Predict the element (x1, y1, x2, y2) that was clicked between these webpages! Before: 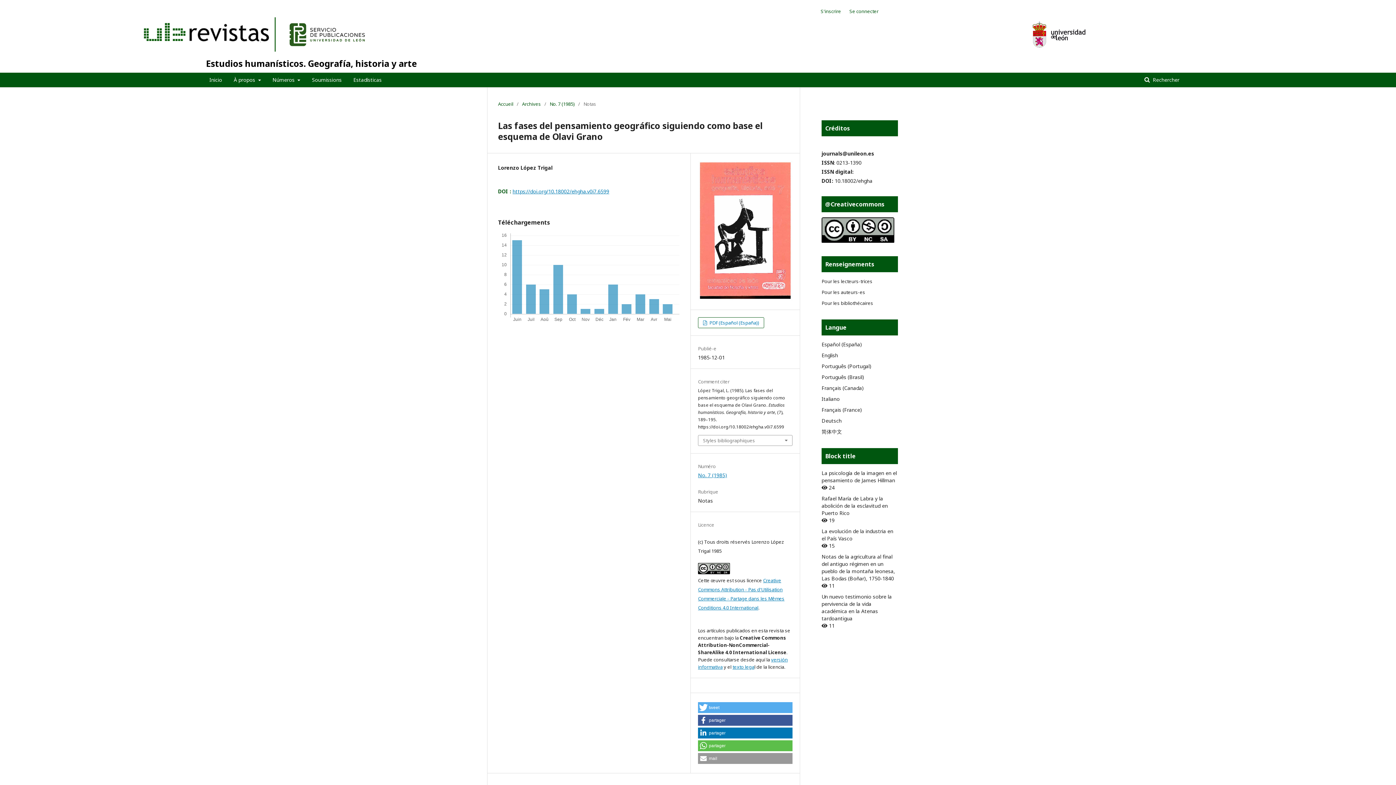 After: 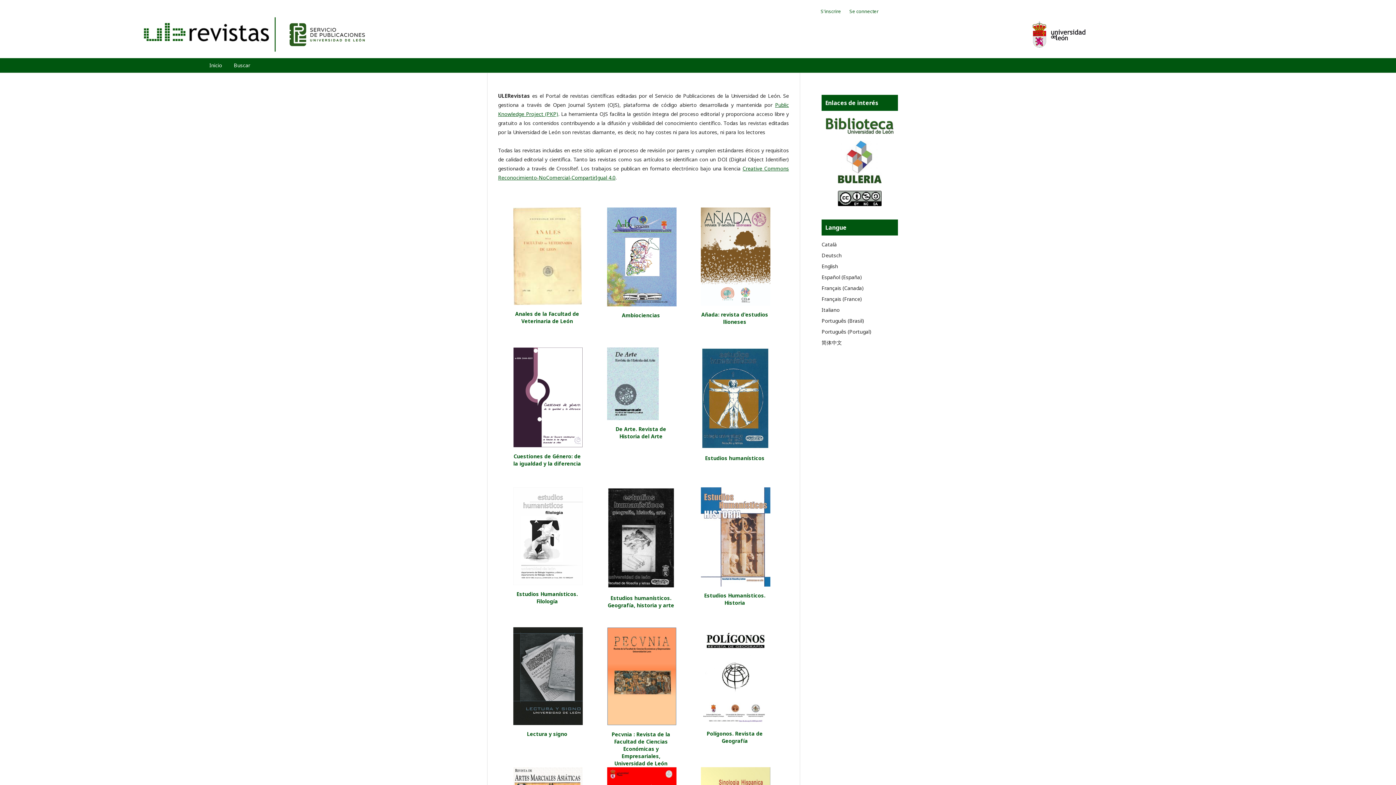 Action: bbox: (282, 45, 366, 62)